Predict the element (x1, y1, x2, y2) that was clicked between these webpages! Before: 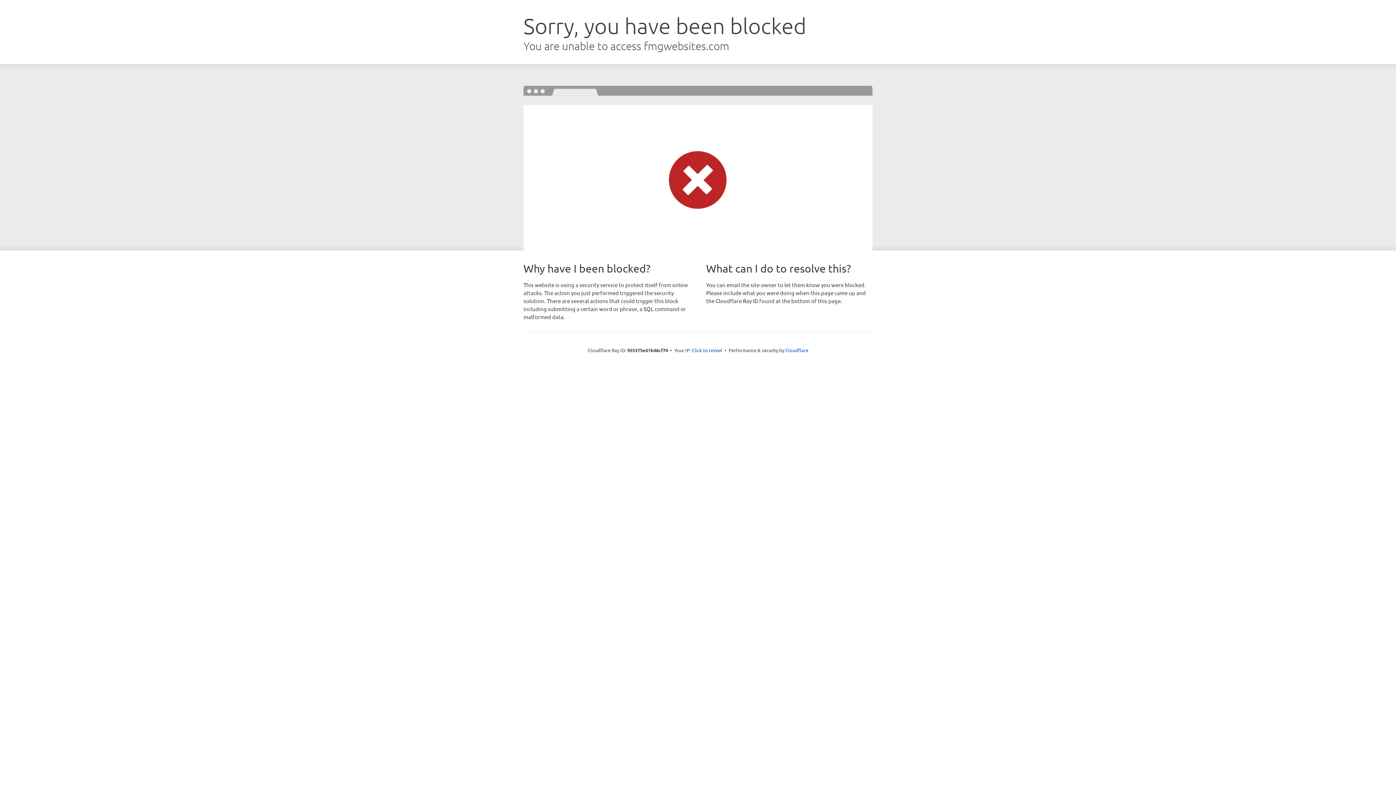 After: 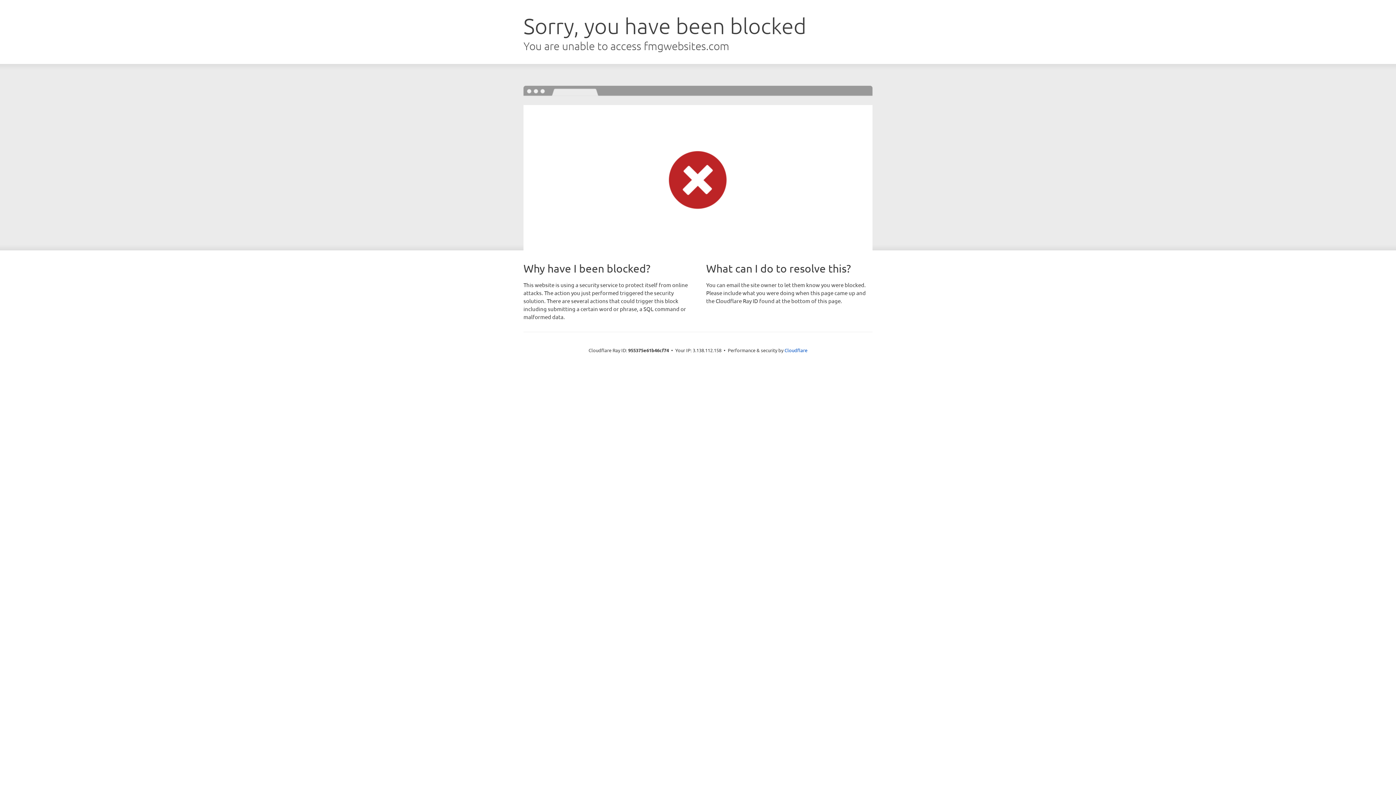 Action: bbox: (692, 346, 722, 353) label: Click to reveal